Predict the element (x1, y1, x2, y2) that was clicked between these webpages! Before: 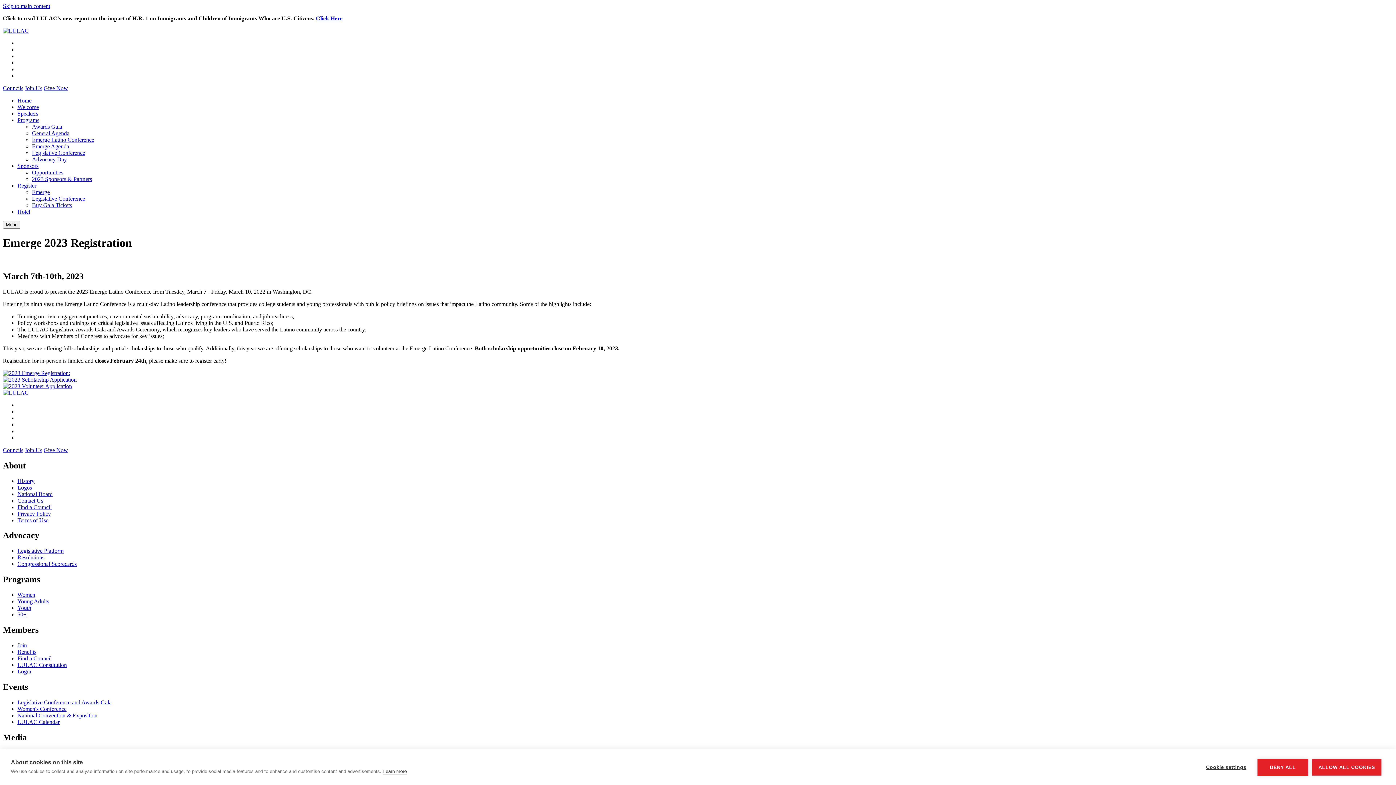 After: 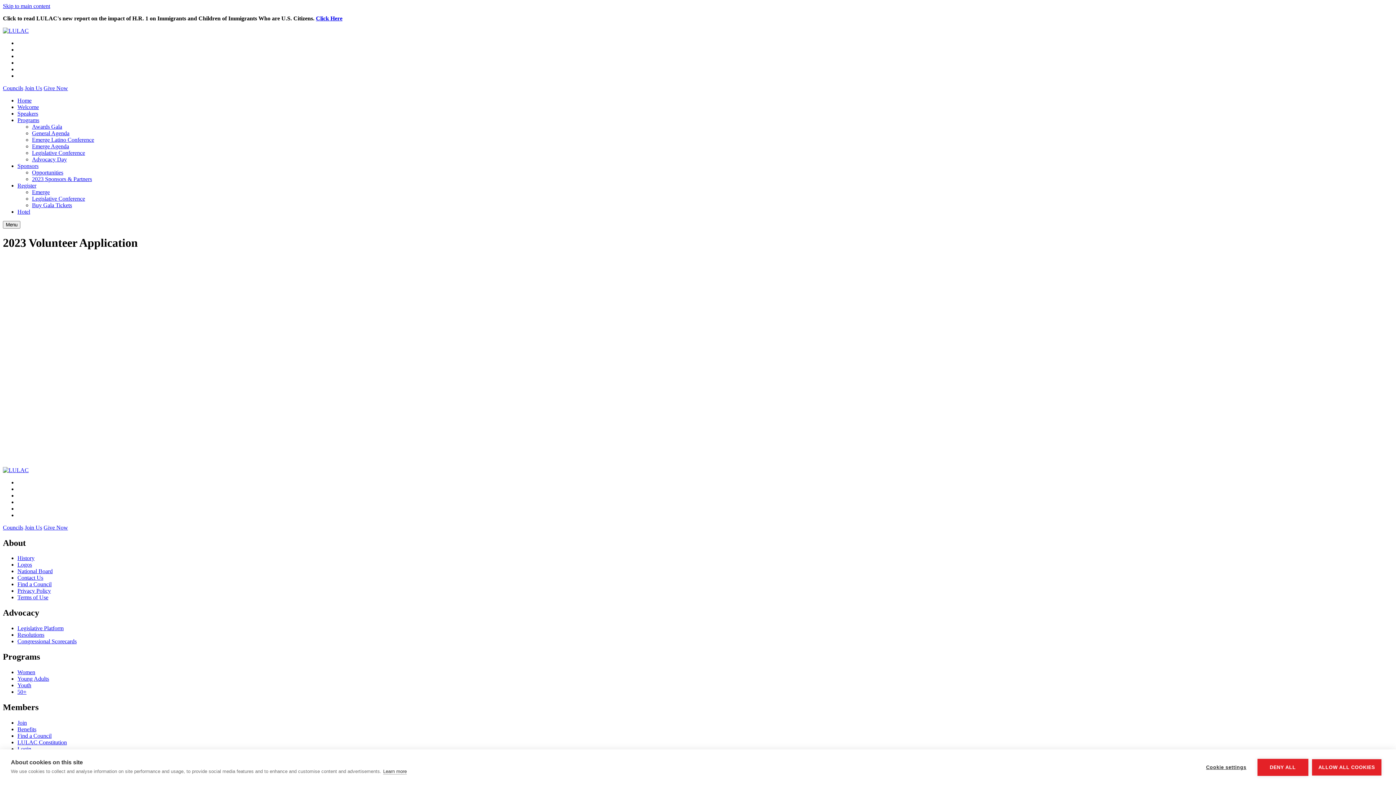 Action: bbox: (2, 383, 72, 389)